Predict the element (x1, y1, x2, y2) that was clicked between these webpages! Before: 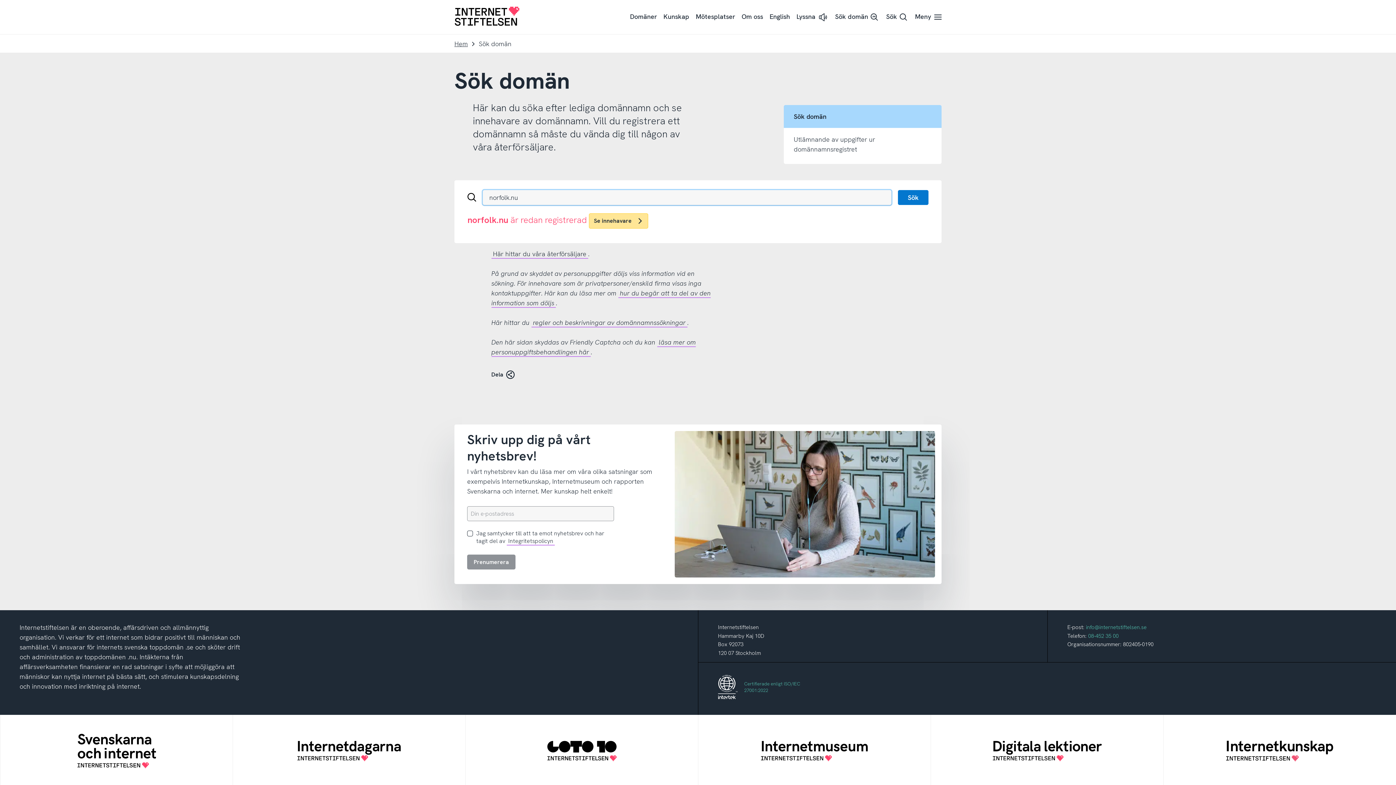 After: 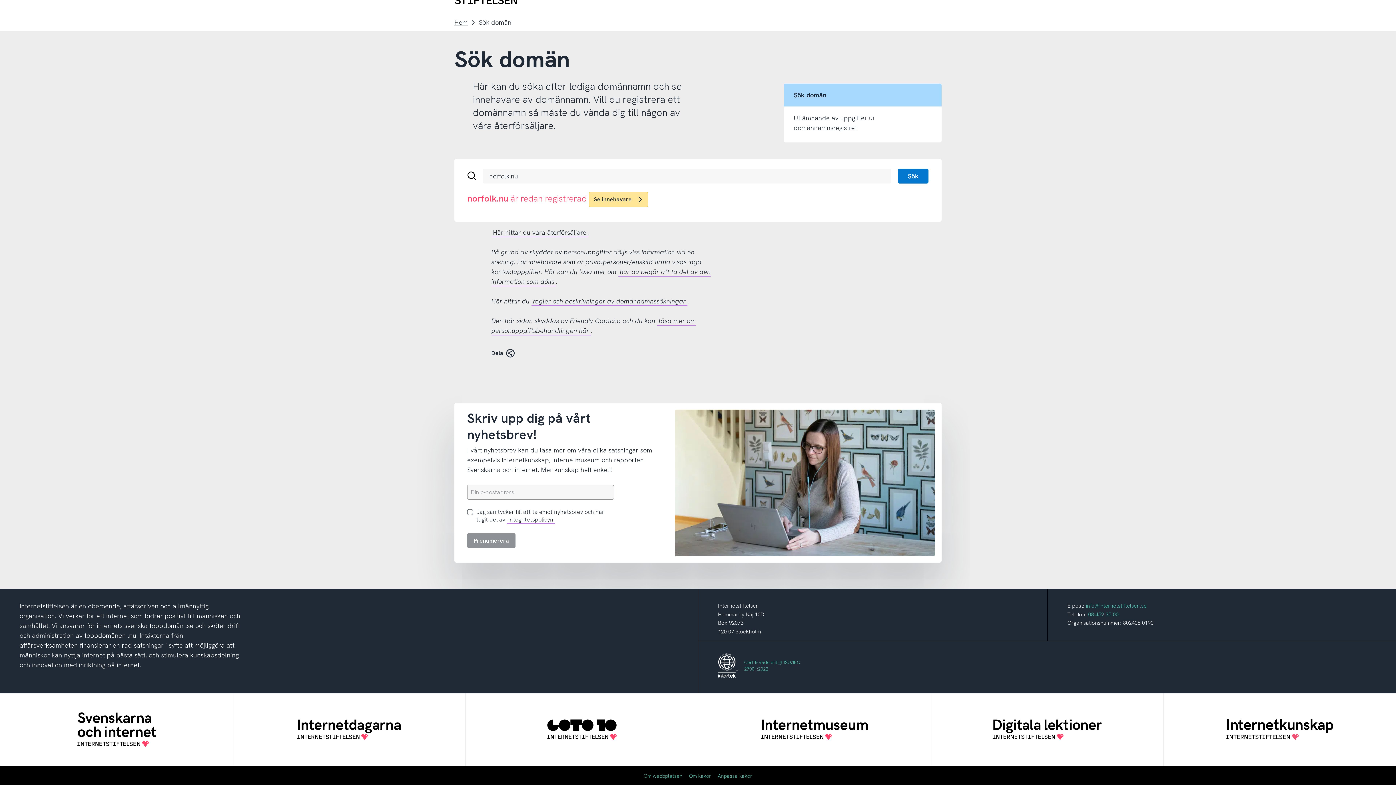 Action: label: Till innehåll bbox: (0, 0, 0, 0)